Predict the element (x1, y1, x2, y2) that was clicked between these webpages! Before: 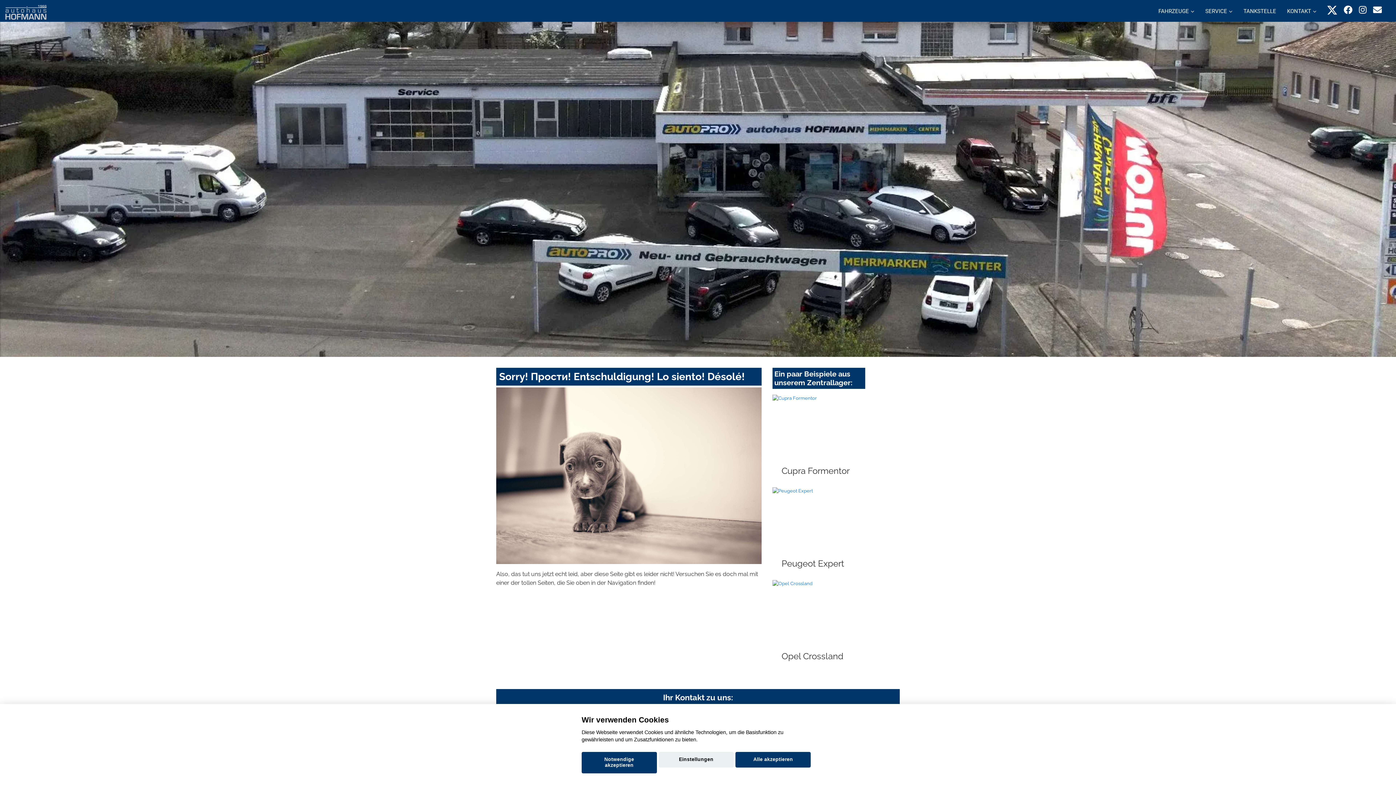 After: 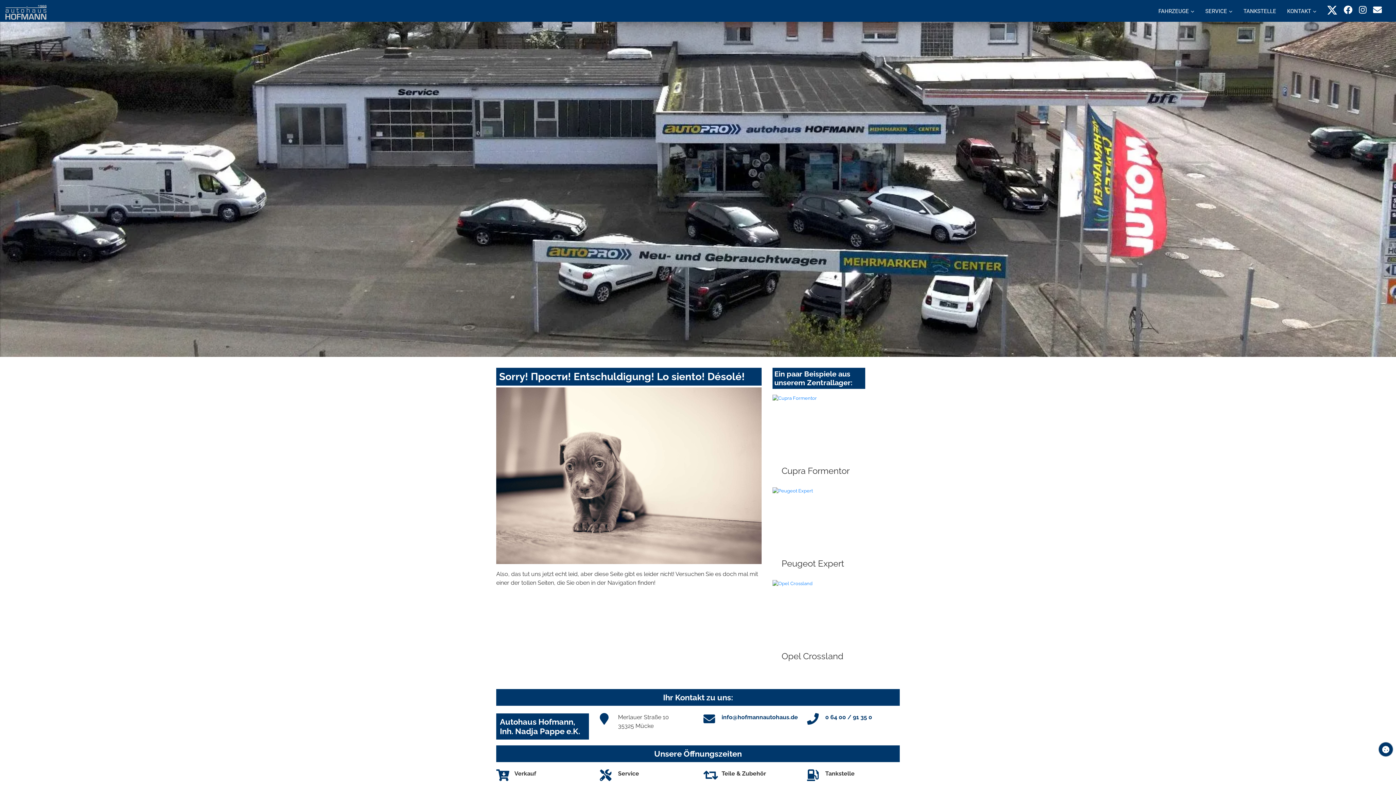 Action: bbox: (735, 752, 810, 768) label: Alle akzeptieren